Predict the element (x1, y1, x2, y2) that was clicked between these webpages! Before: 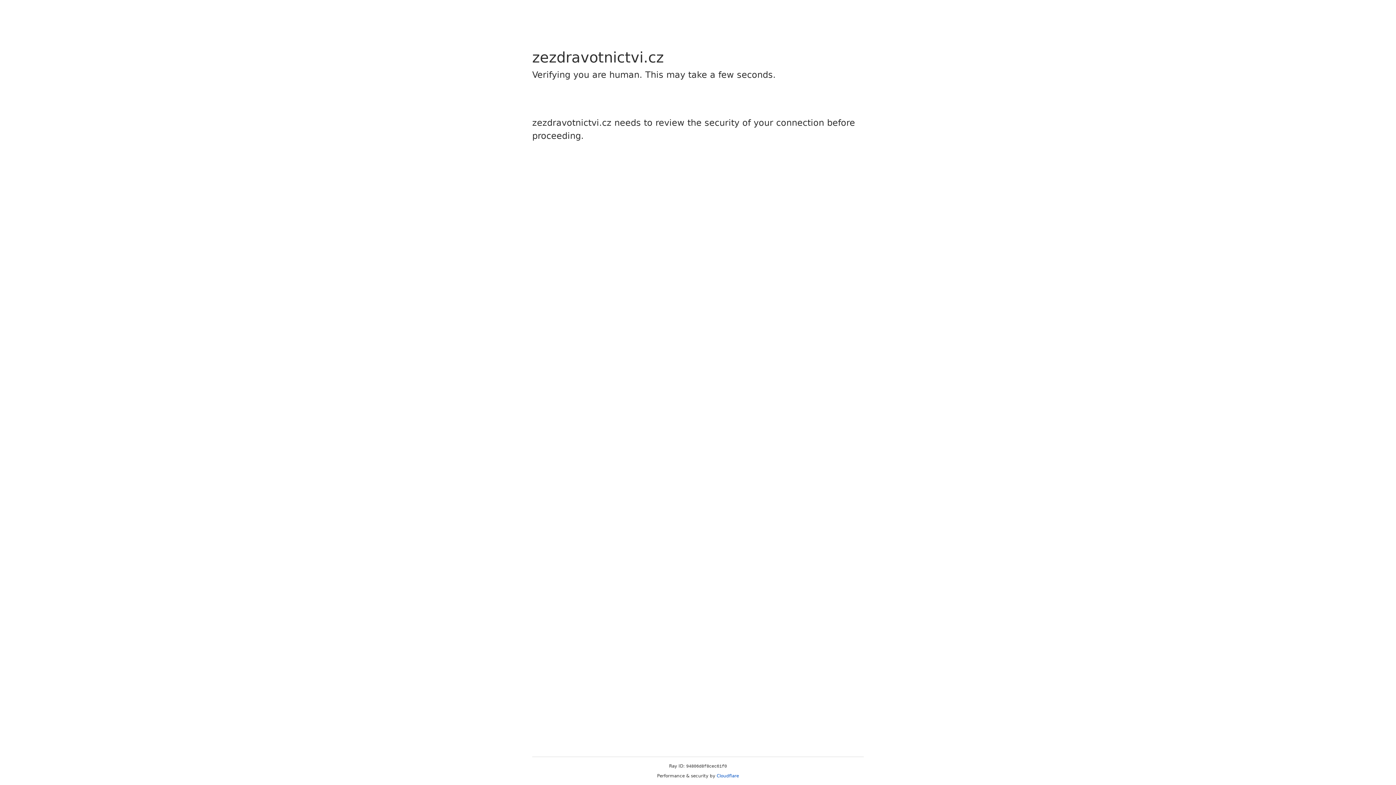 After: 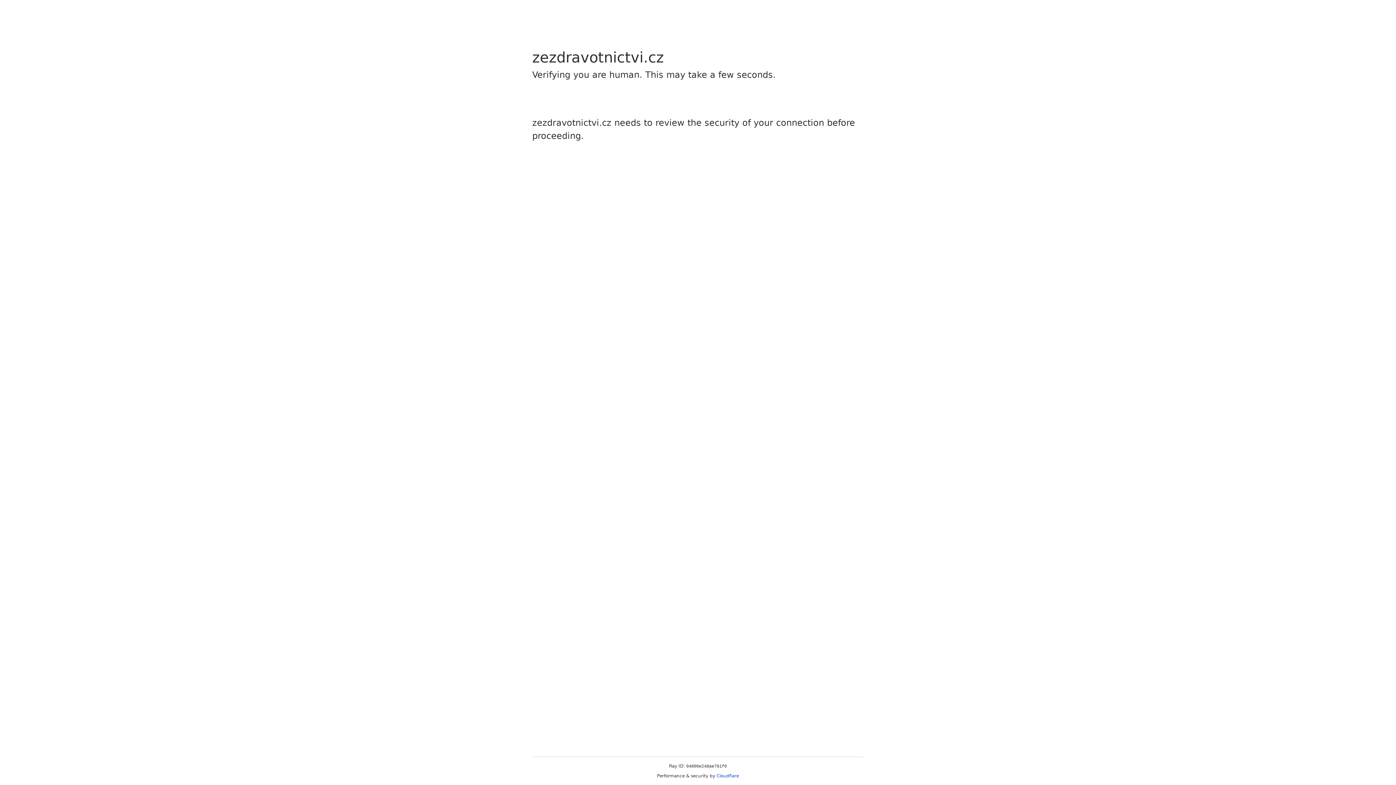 Action: label: Cloudflare bbox: (716, 773, 739, 778)